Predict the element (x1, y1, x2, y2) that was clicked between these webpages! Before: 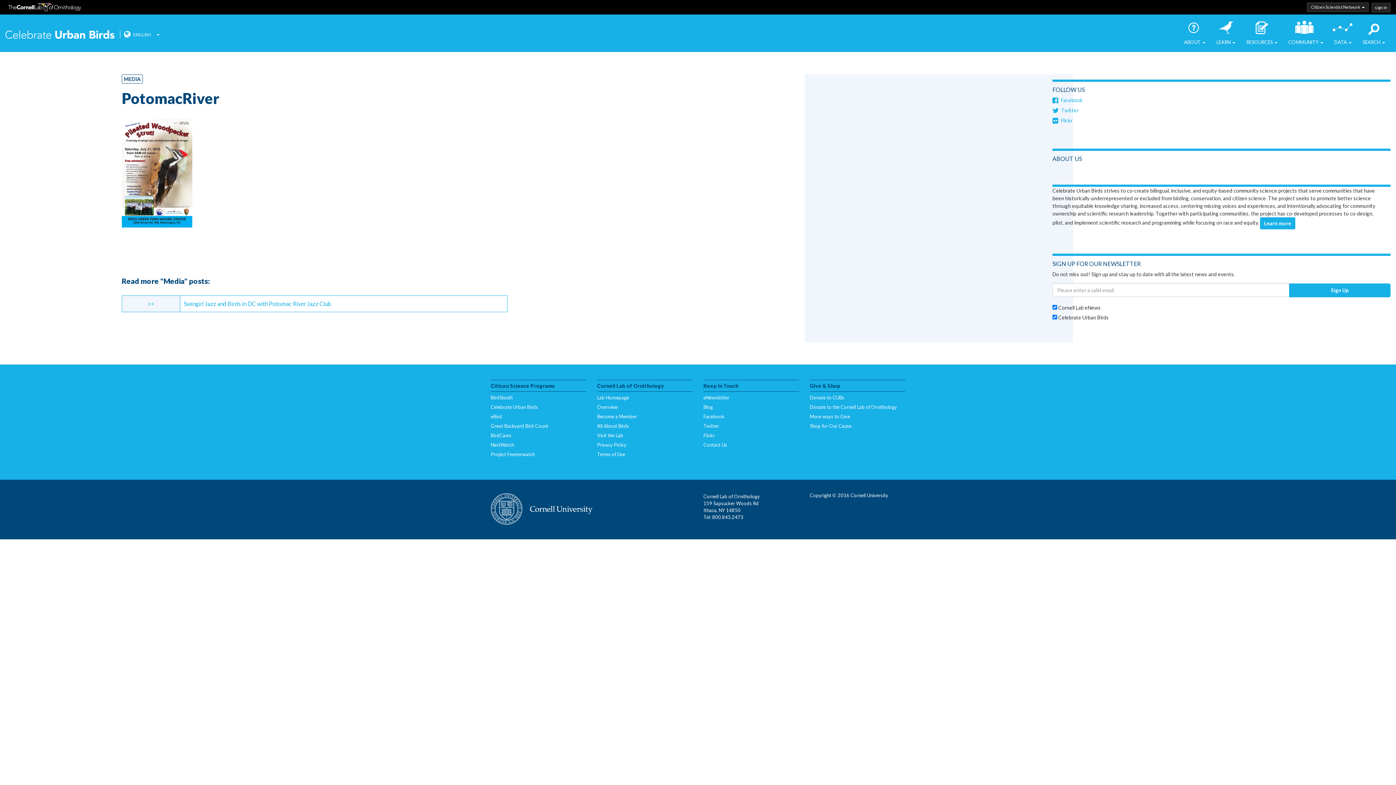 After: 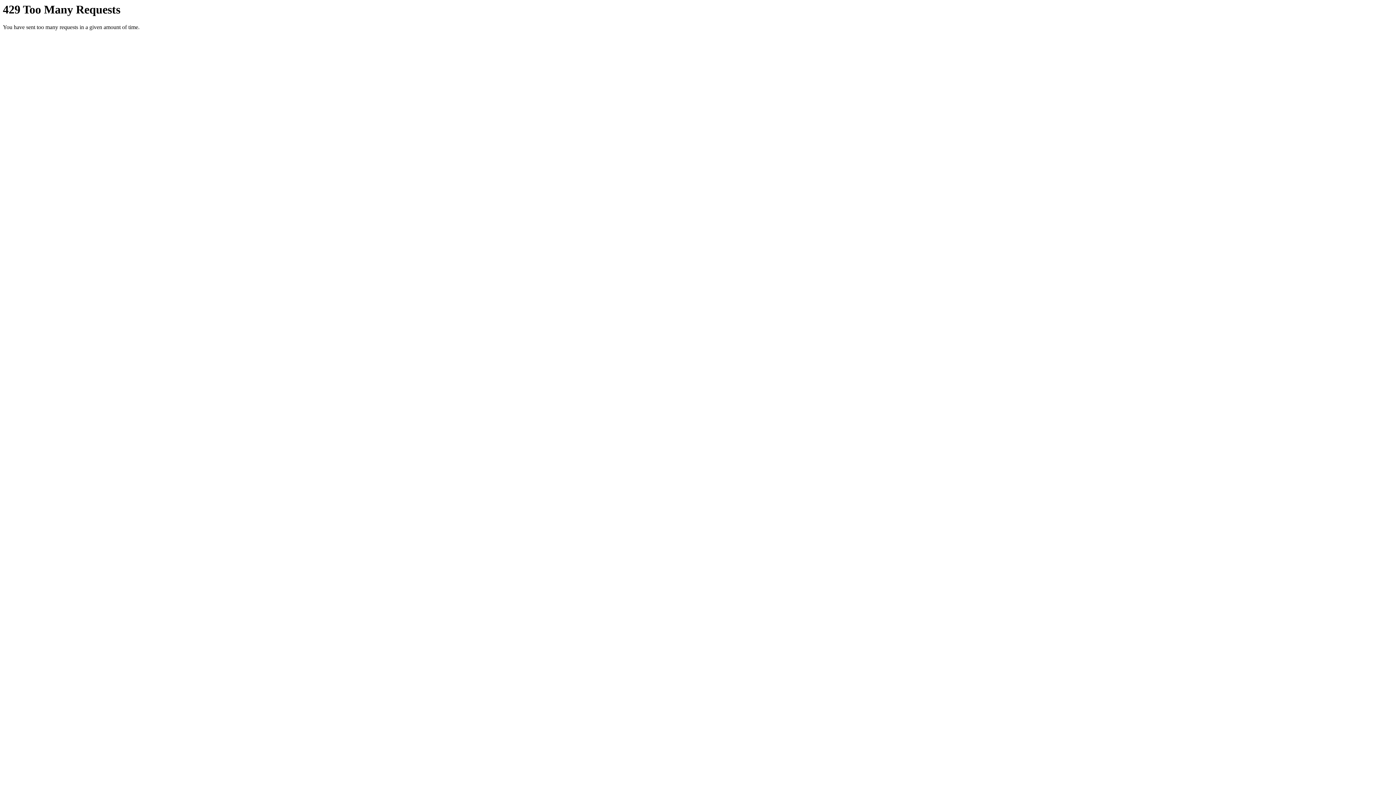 Action: label: Flickr bbox: (703, 432, 799, 439)